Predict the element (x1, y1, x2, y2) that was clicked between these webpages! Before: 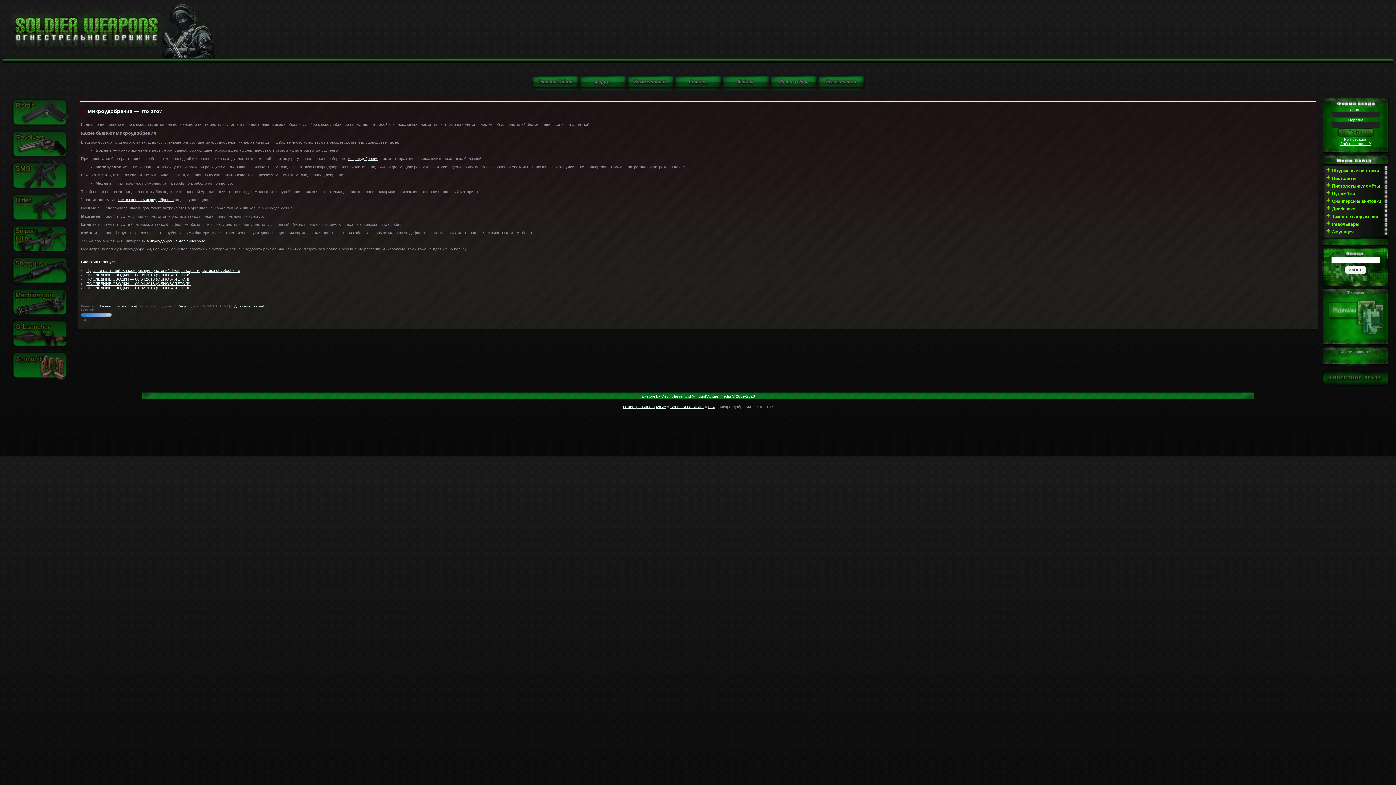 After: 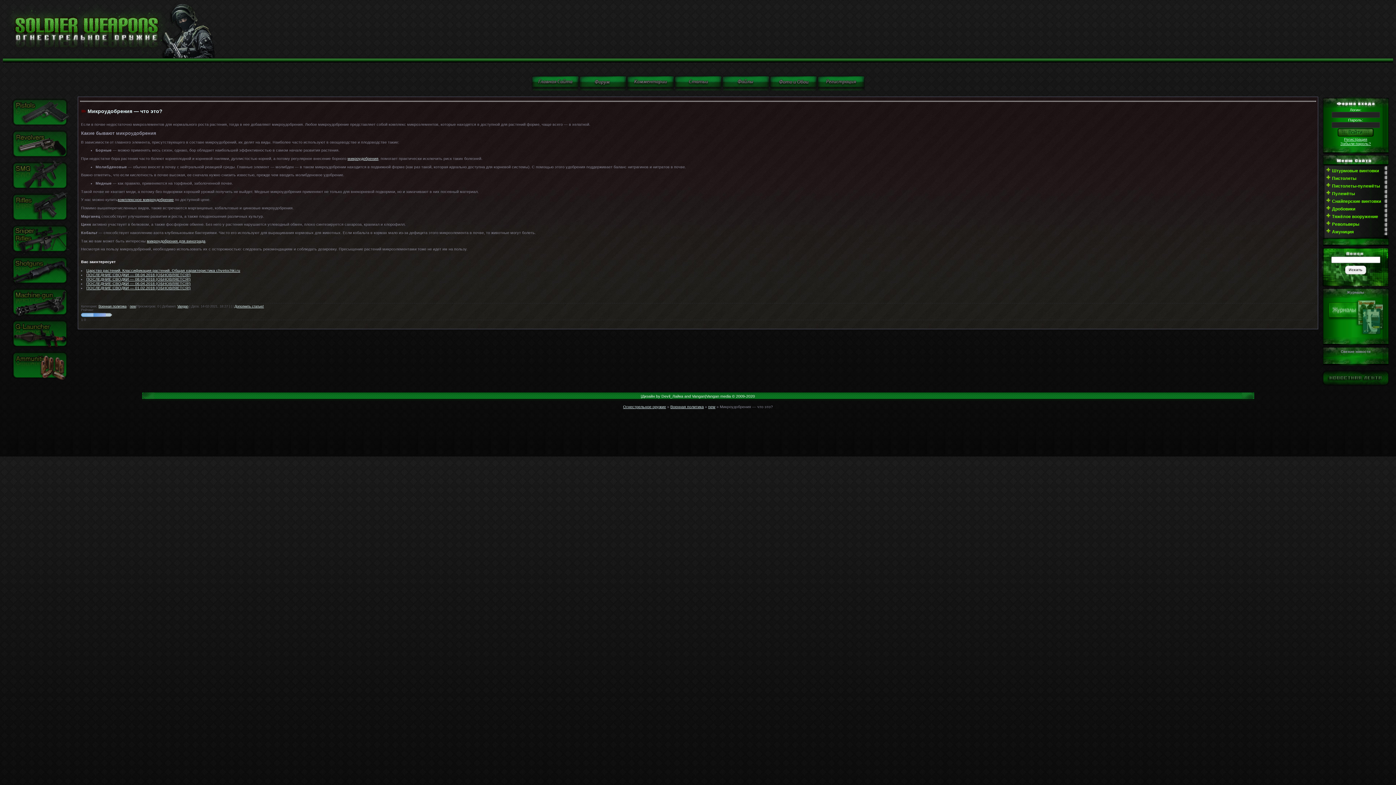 Action: label: 2 bbox: (87, 311, 93, 318)